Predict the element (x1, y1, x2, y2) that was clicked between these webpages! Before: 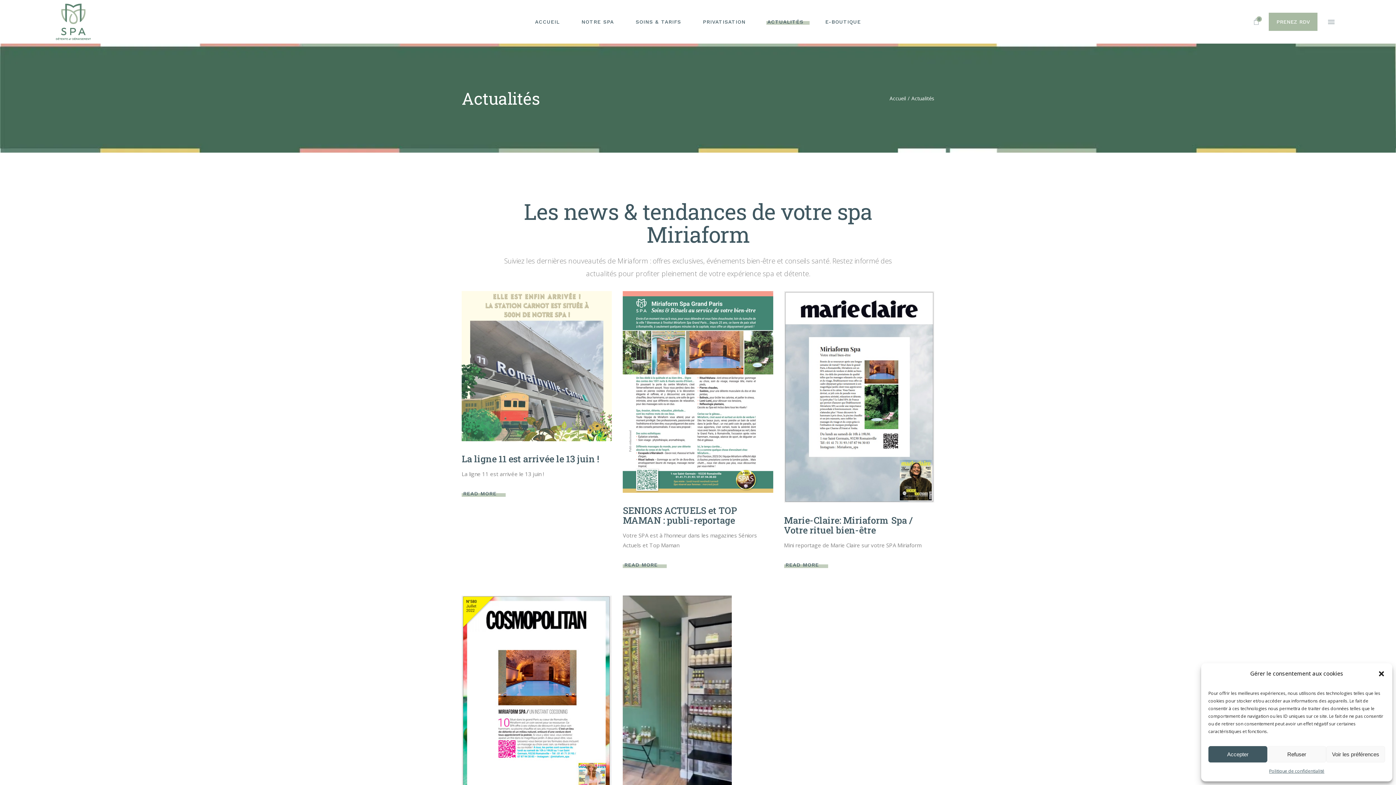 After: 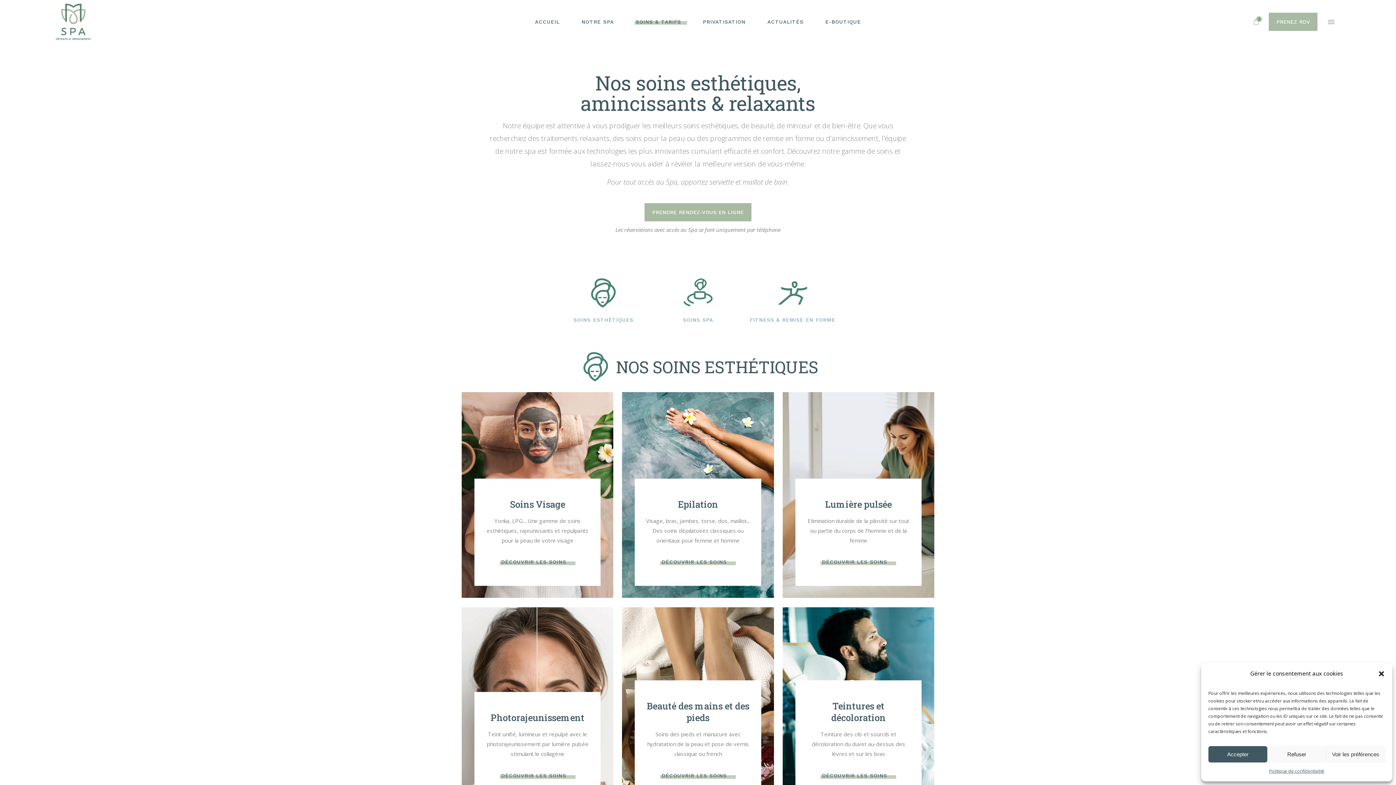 Action: bbox: (635, 3, 681, 40) label: SOINS & TARIFS